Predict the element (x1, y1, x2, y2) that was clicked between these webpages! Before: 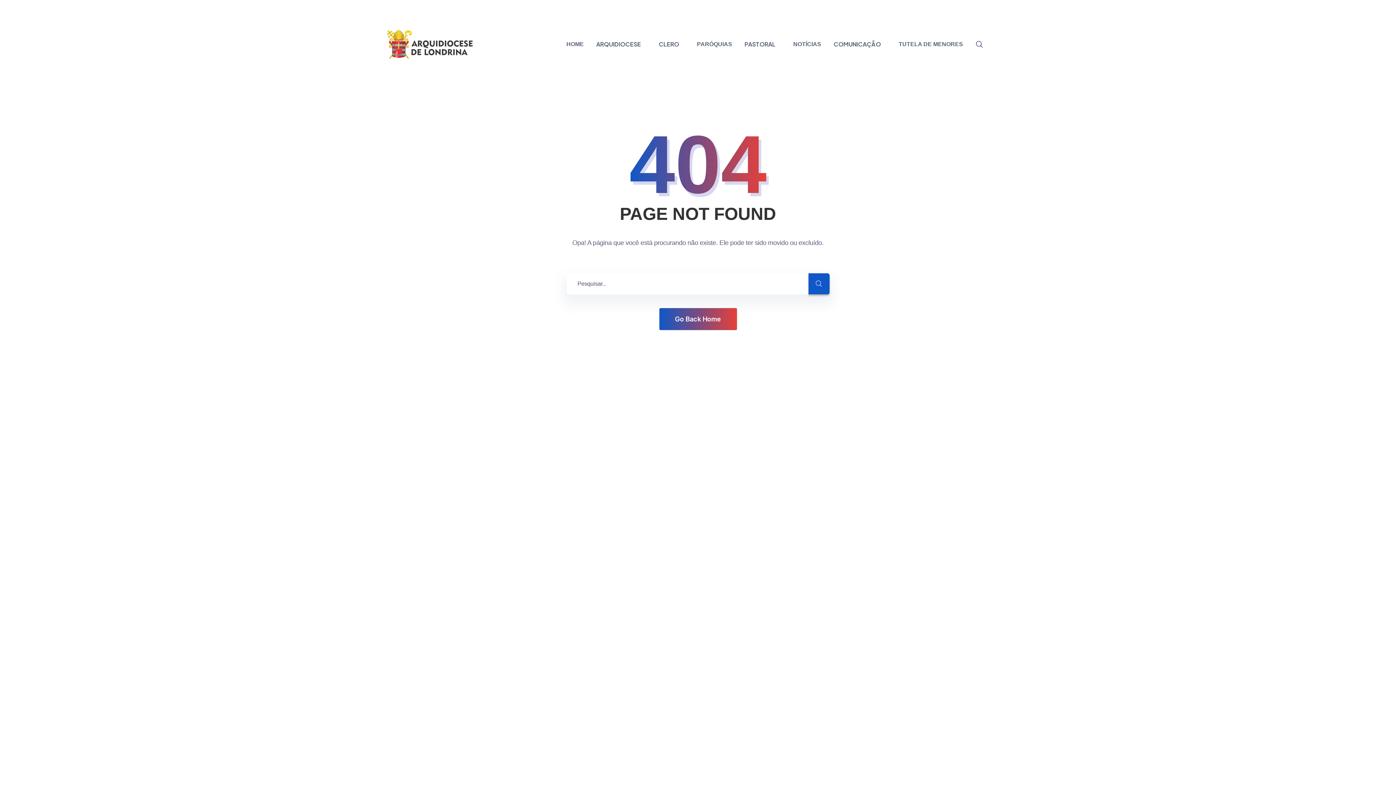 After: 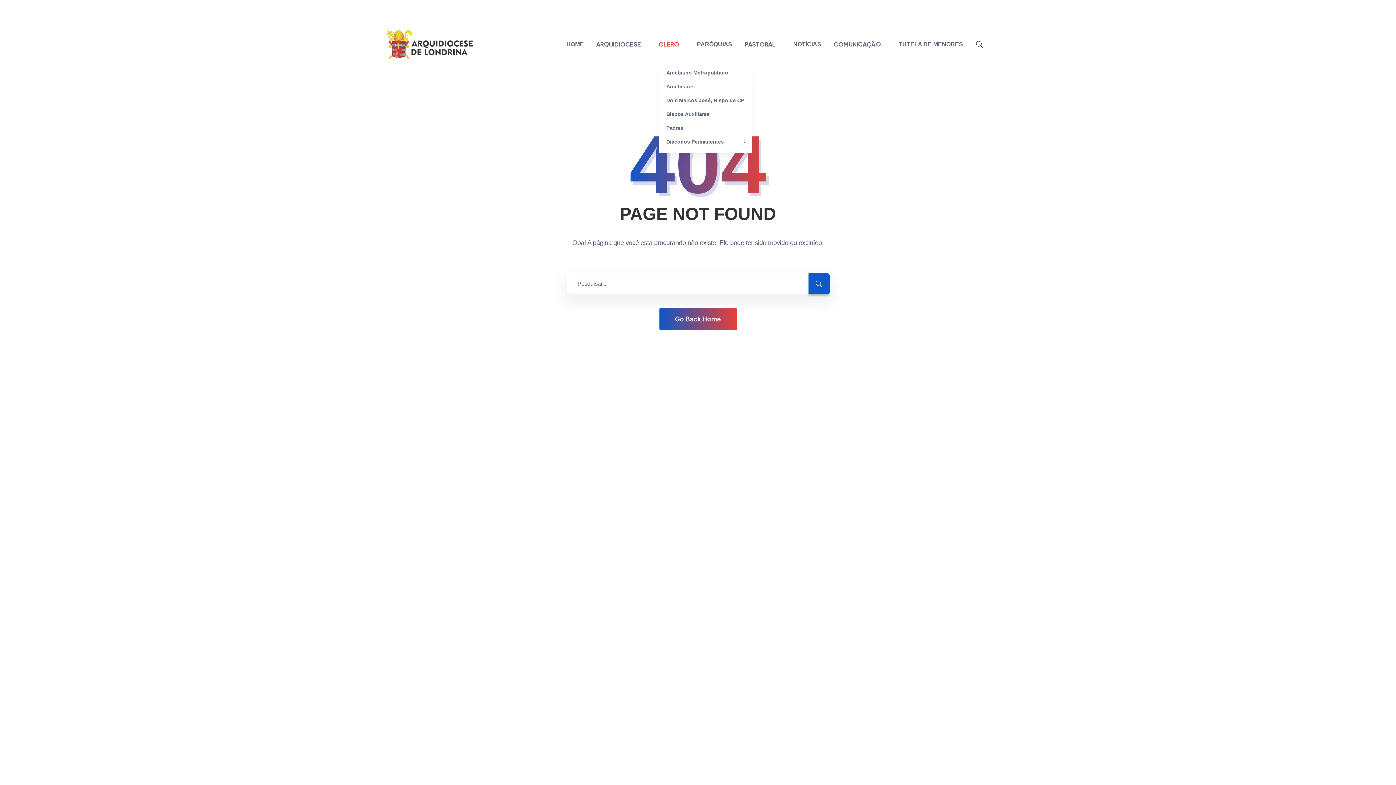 Action: bbox: (658, 27, 684, 61) label: CLERO